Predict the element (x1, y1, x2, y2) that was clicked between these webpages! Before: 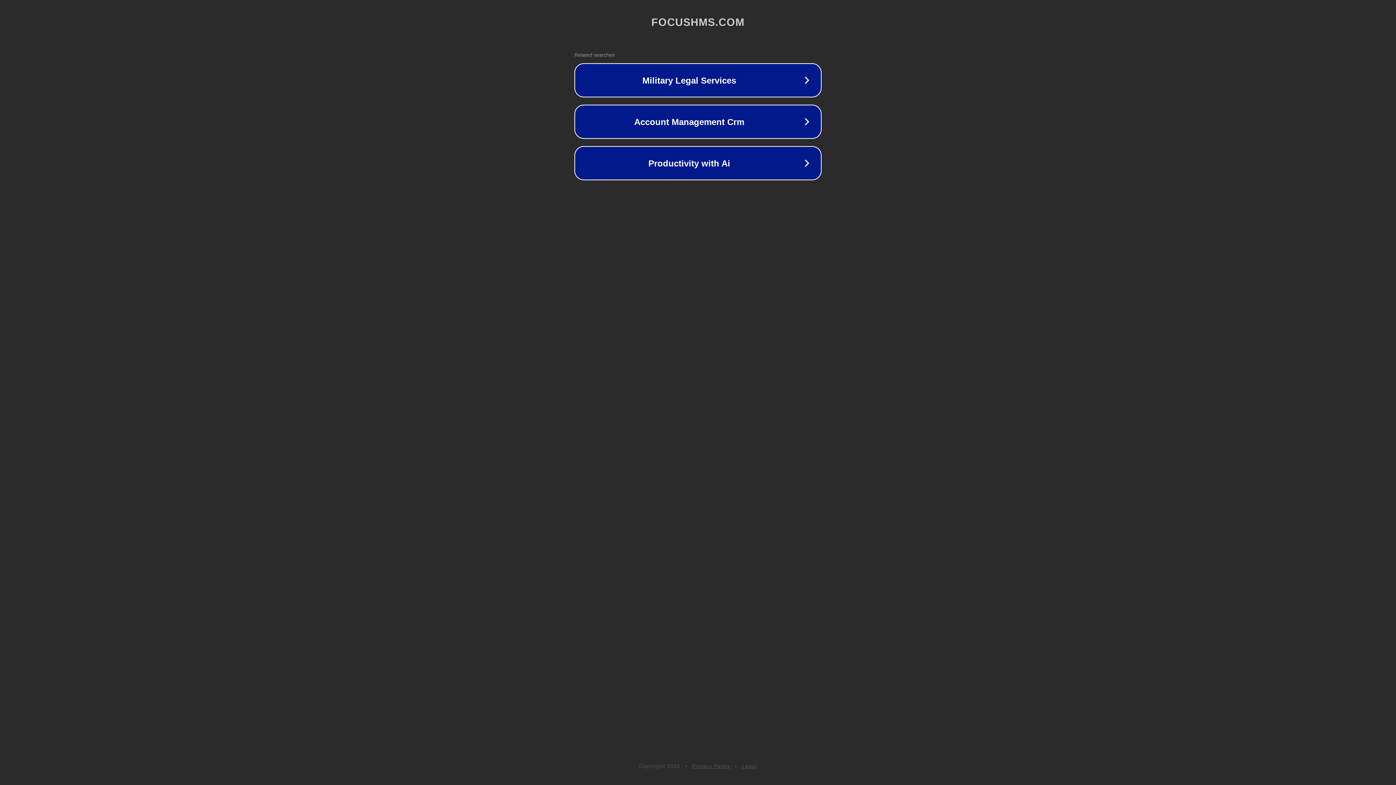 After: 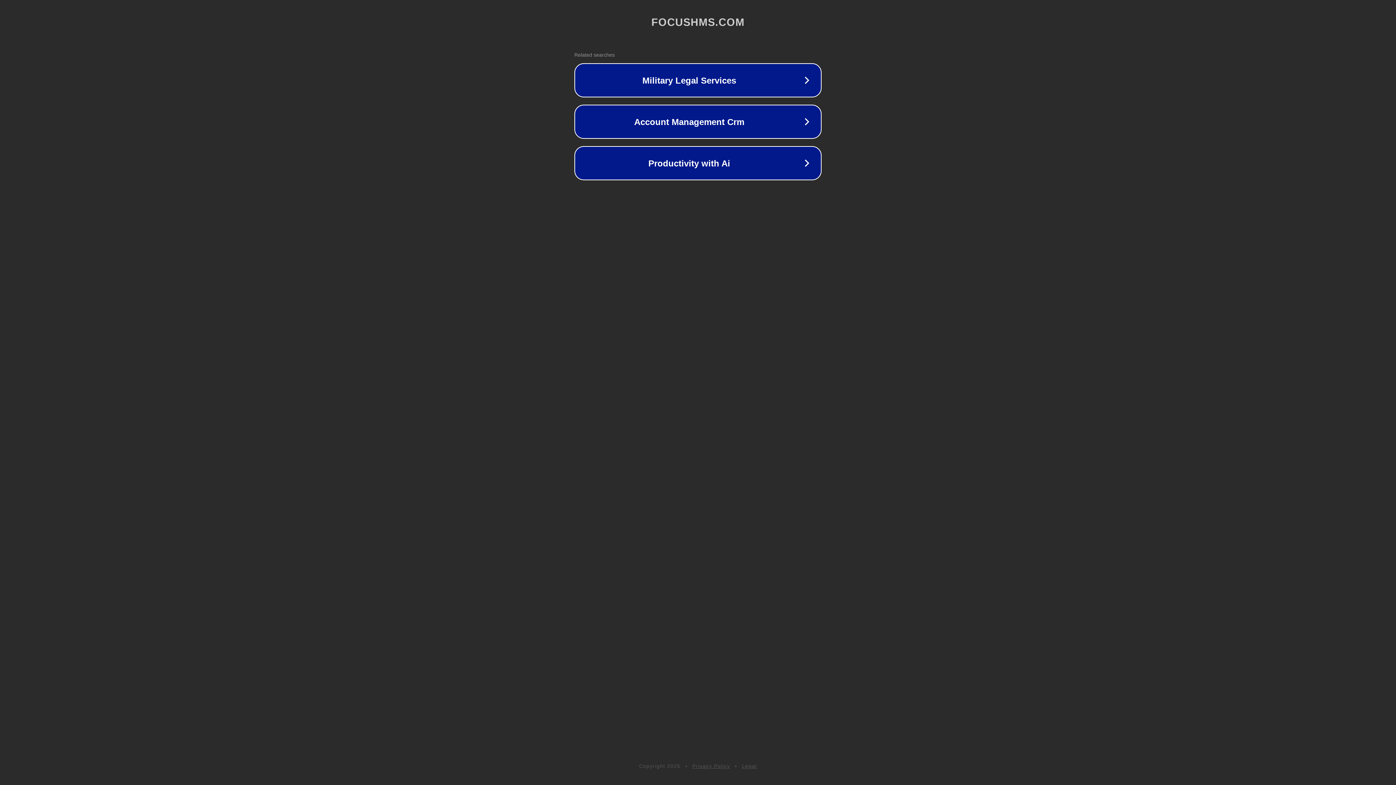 Action: label: Legal bbox: (742, 763, 757, 769)